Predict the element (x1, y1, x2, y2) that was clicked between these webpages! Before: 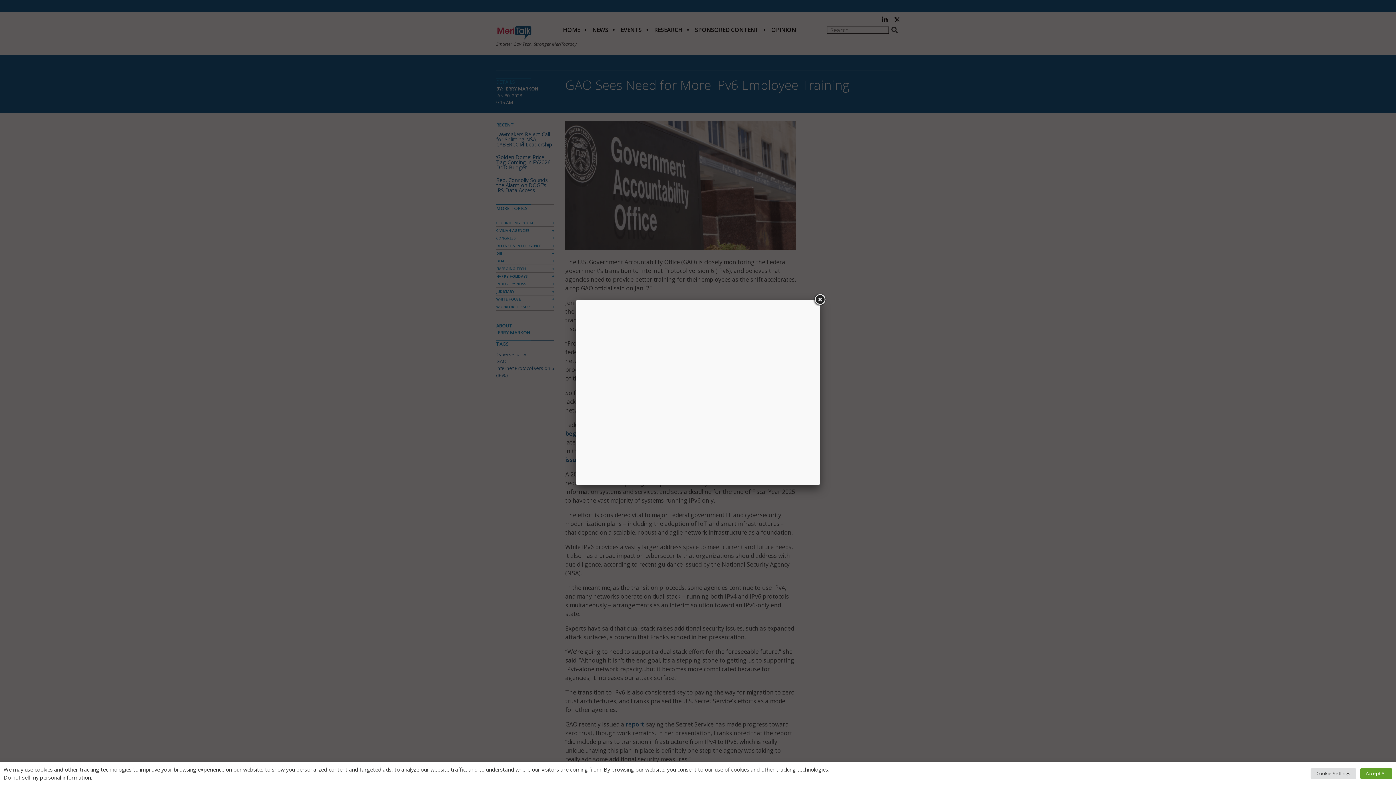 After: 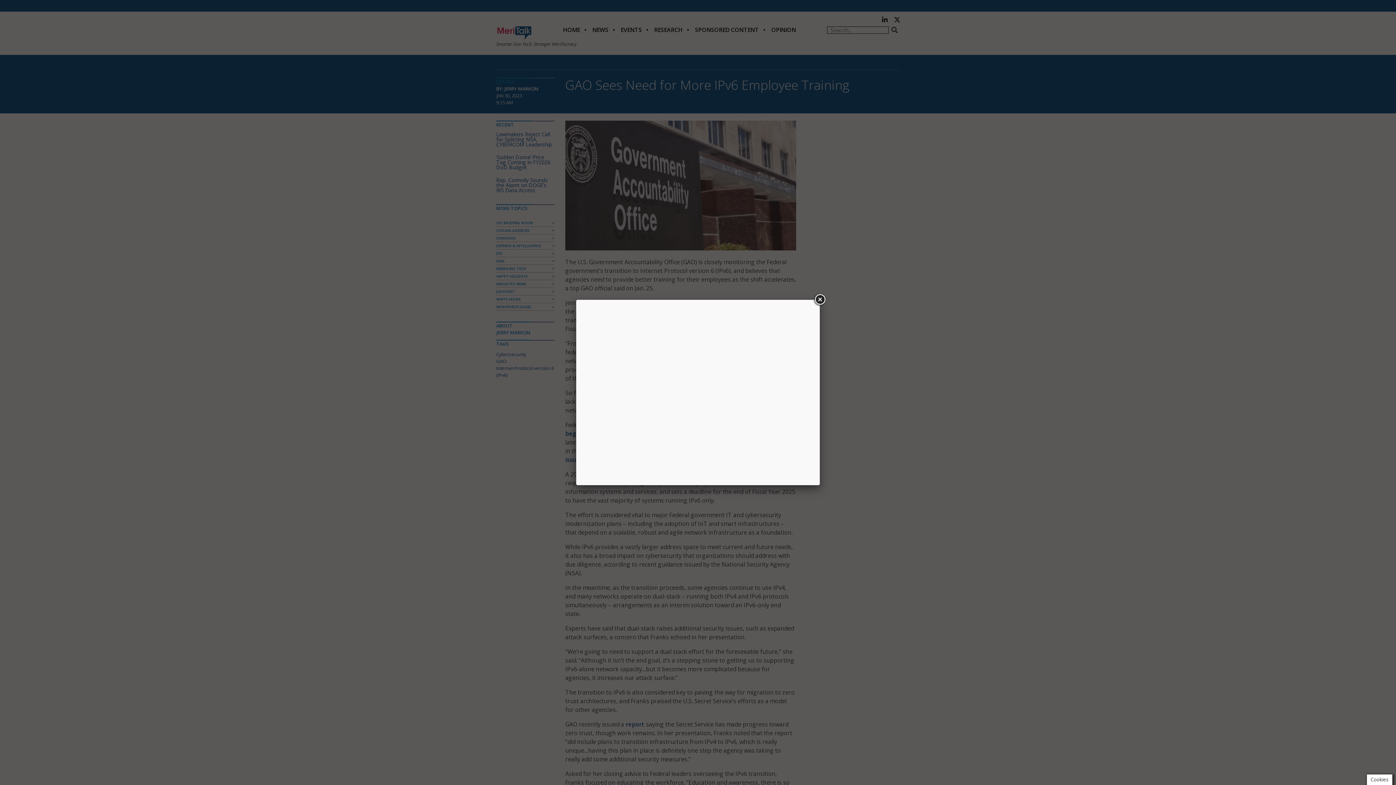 Action: label: Accept All bbox: (1360, 768, 1392, 779)